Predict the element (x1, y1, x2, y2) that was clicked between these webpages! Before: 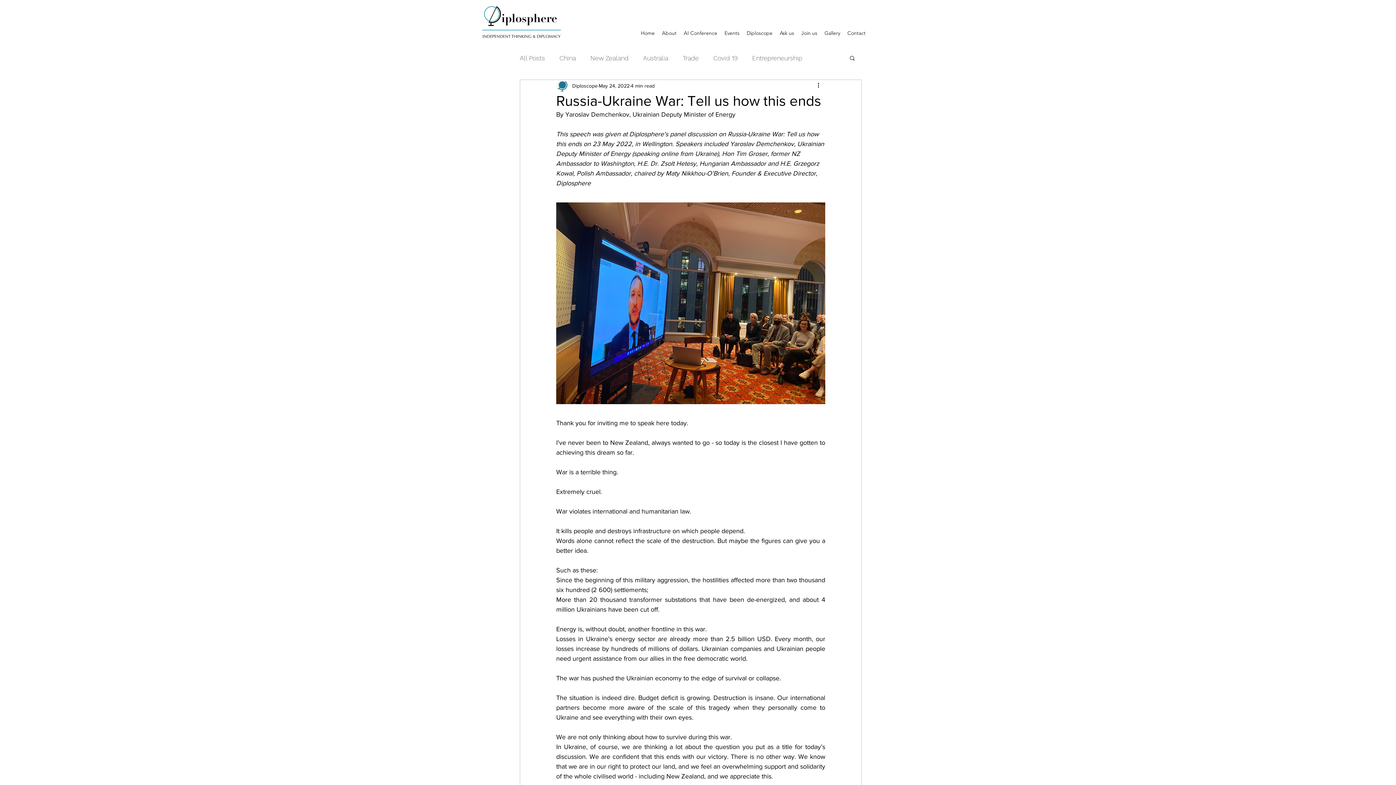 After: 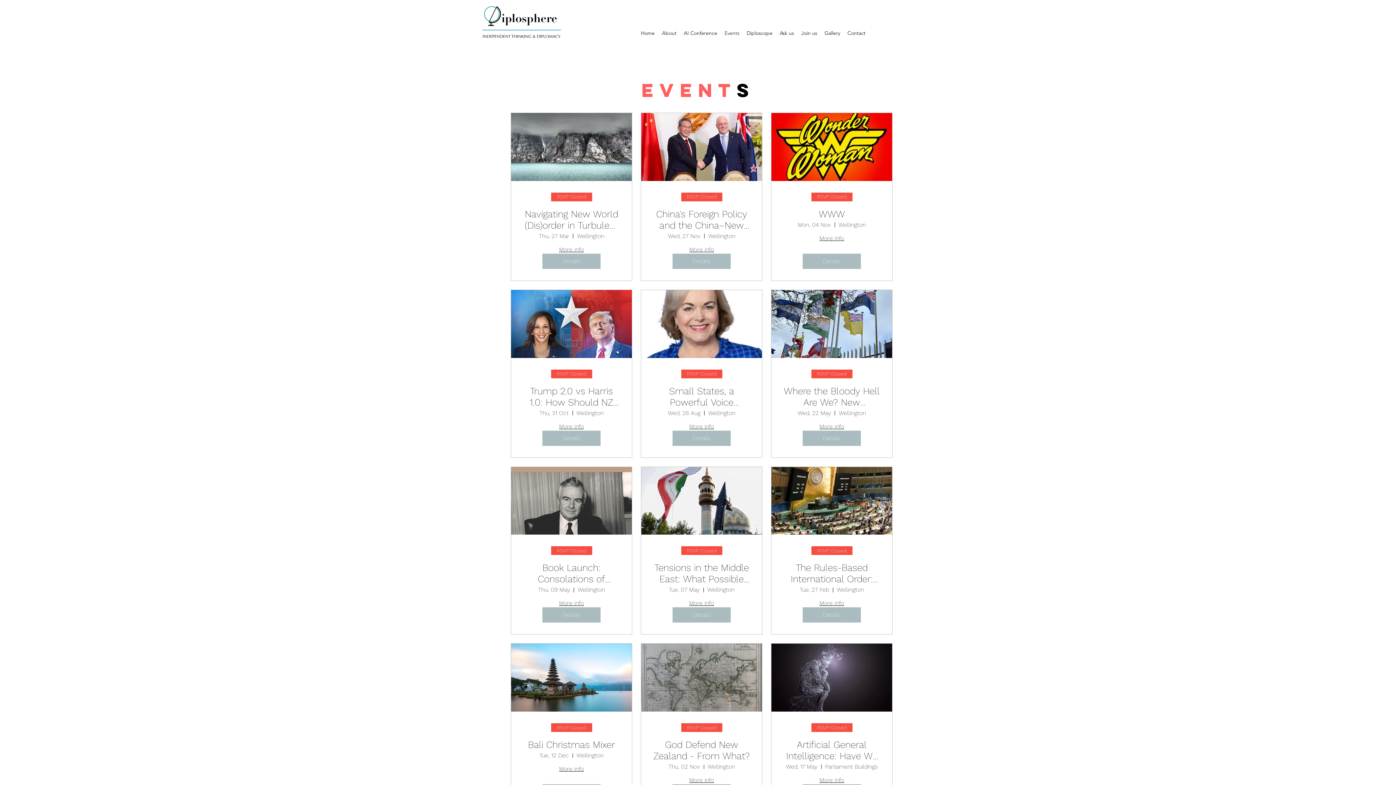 Action: bbox: (721, 27, 743, 38) label: Events